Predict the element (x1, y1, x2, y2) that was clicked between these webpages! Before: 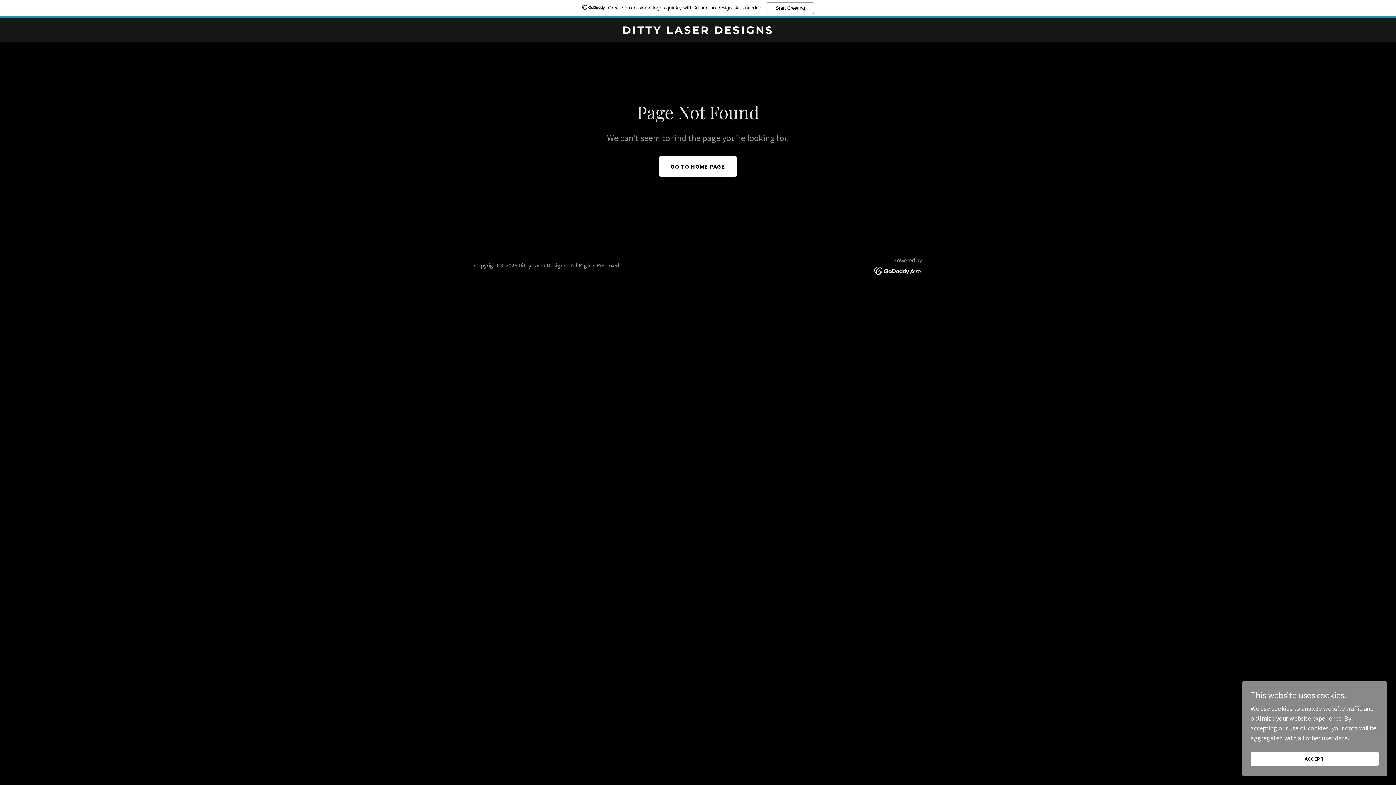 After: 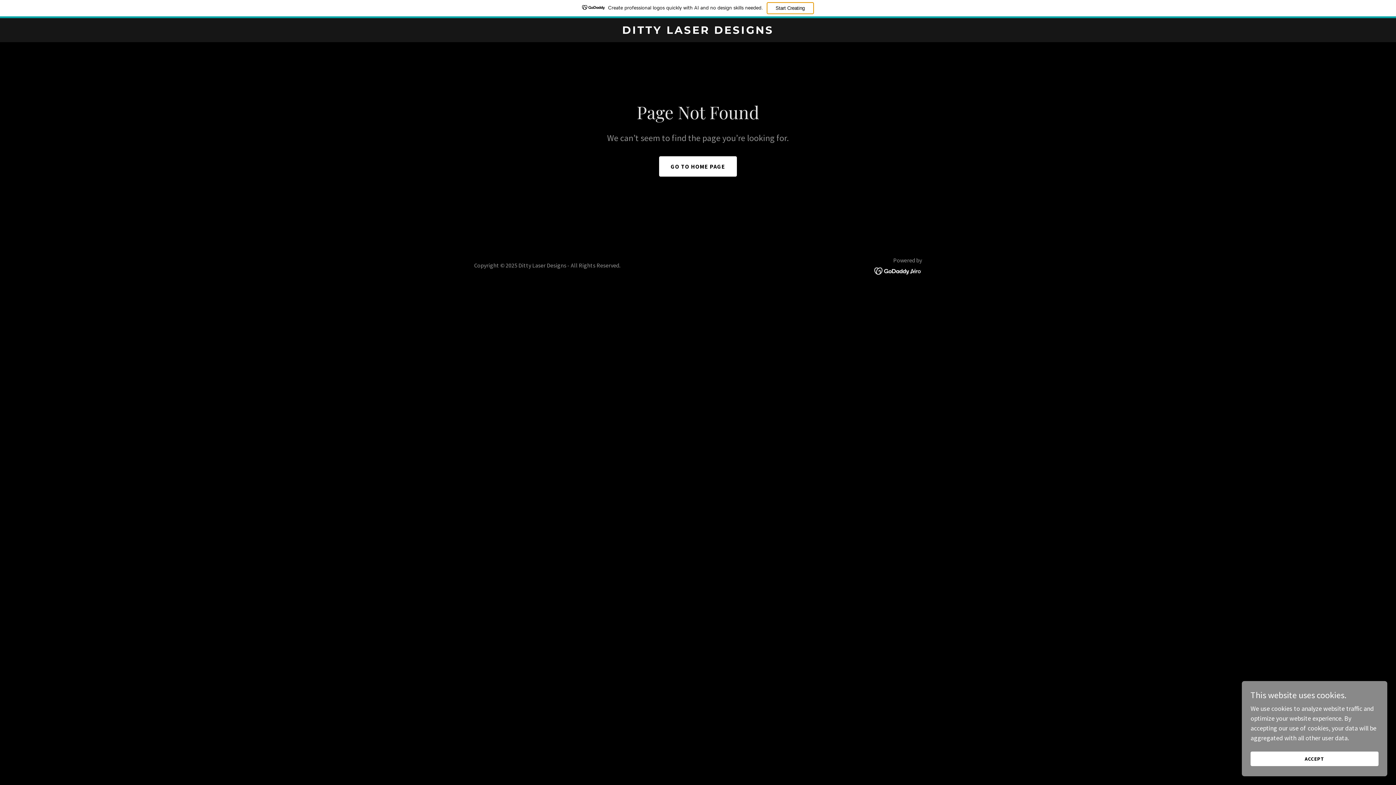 Action: label: Start Creating bbox: (766, 2, 814, 14)